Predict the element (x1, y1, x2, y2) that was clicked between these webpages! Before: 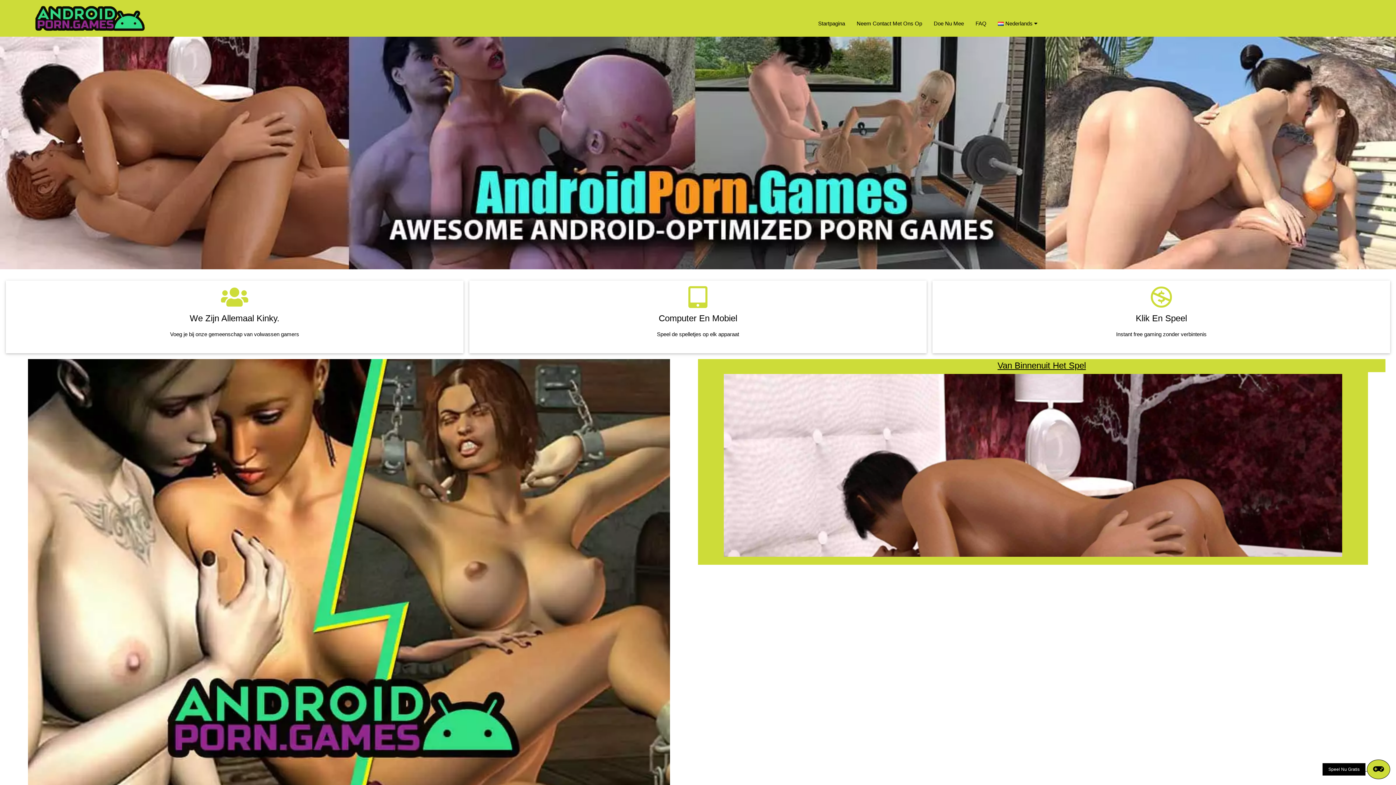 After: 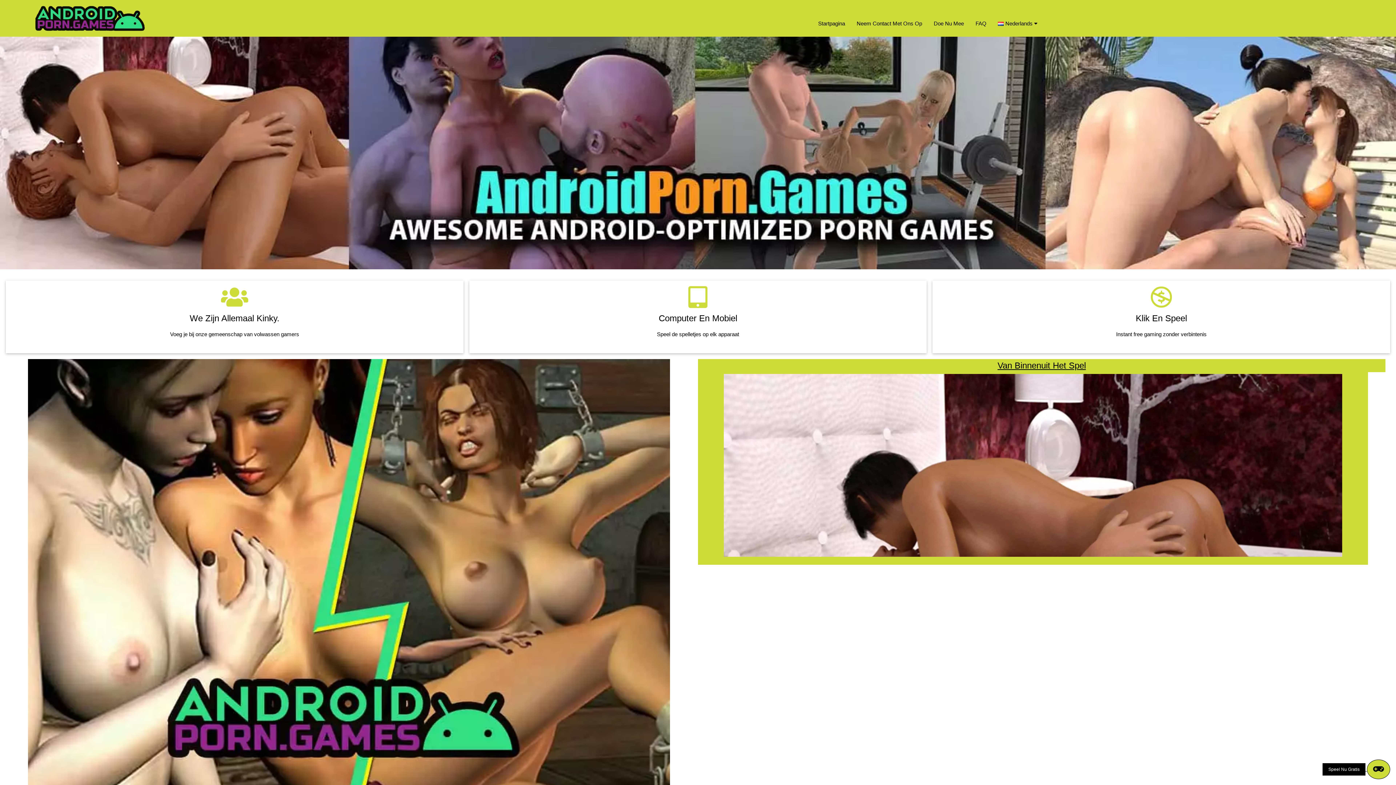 Action: label: Startpagina bbox: (812, 13, 851, 33)